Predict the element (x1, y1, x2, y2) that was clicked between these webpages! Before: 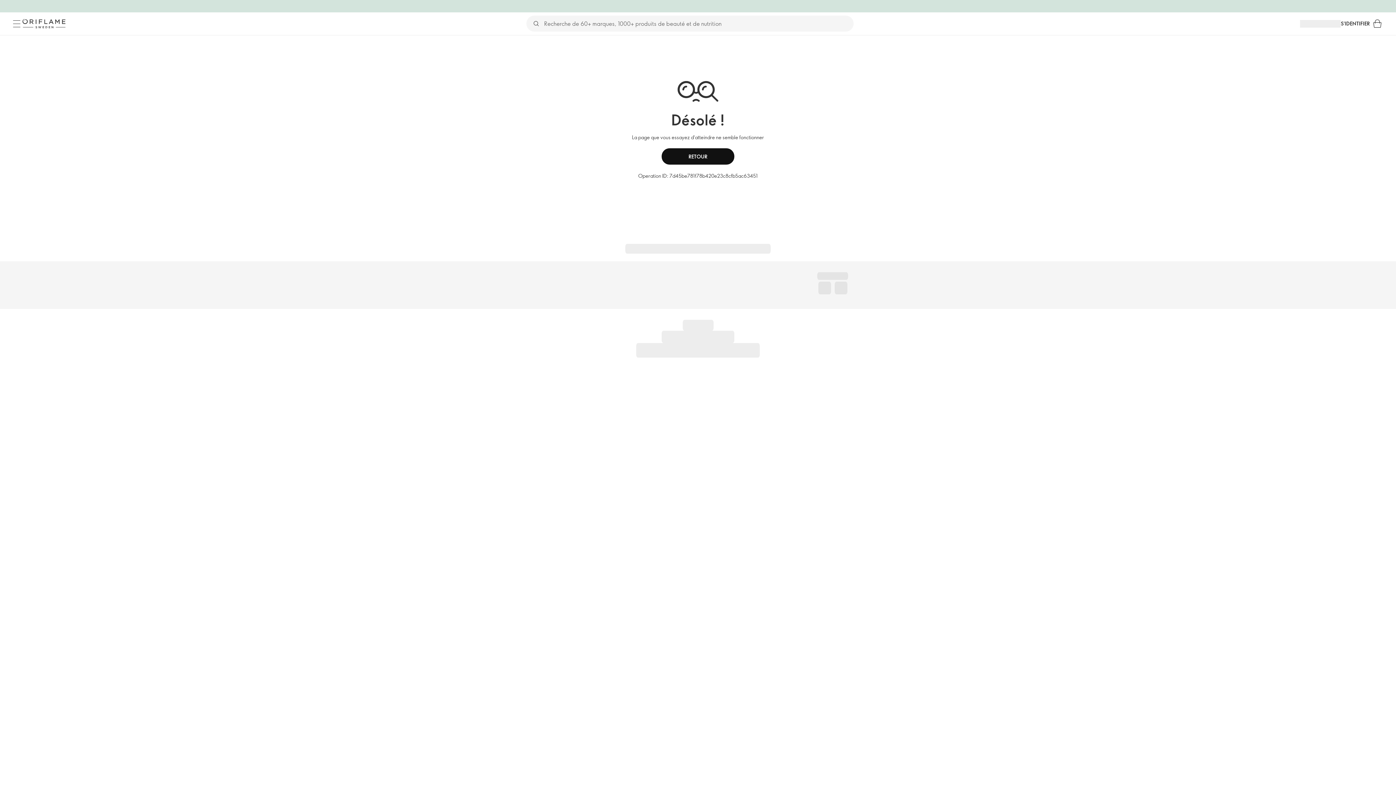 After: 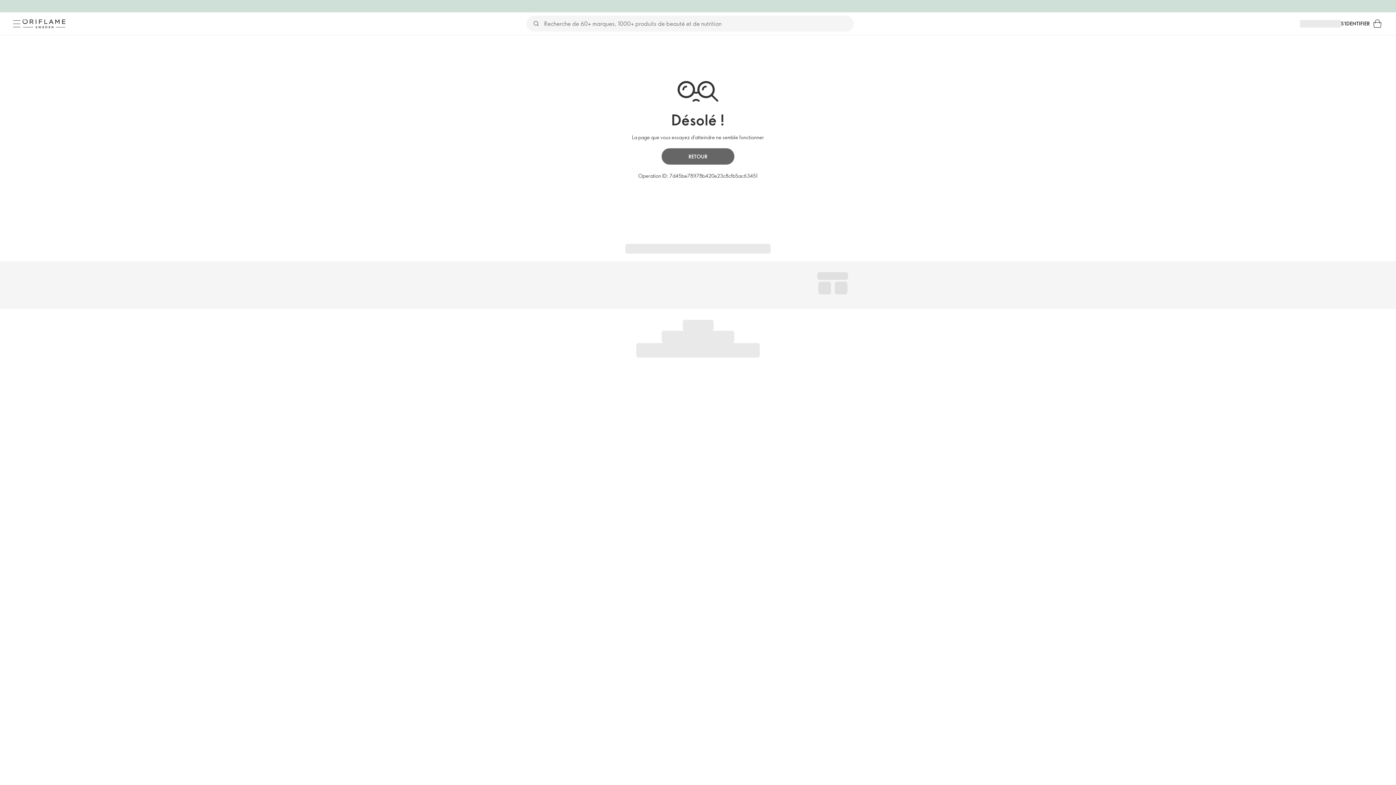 Action: label: RETOUR bbox: (661, 148, 734, 164)